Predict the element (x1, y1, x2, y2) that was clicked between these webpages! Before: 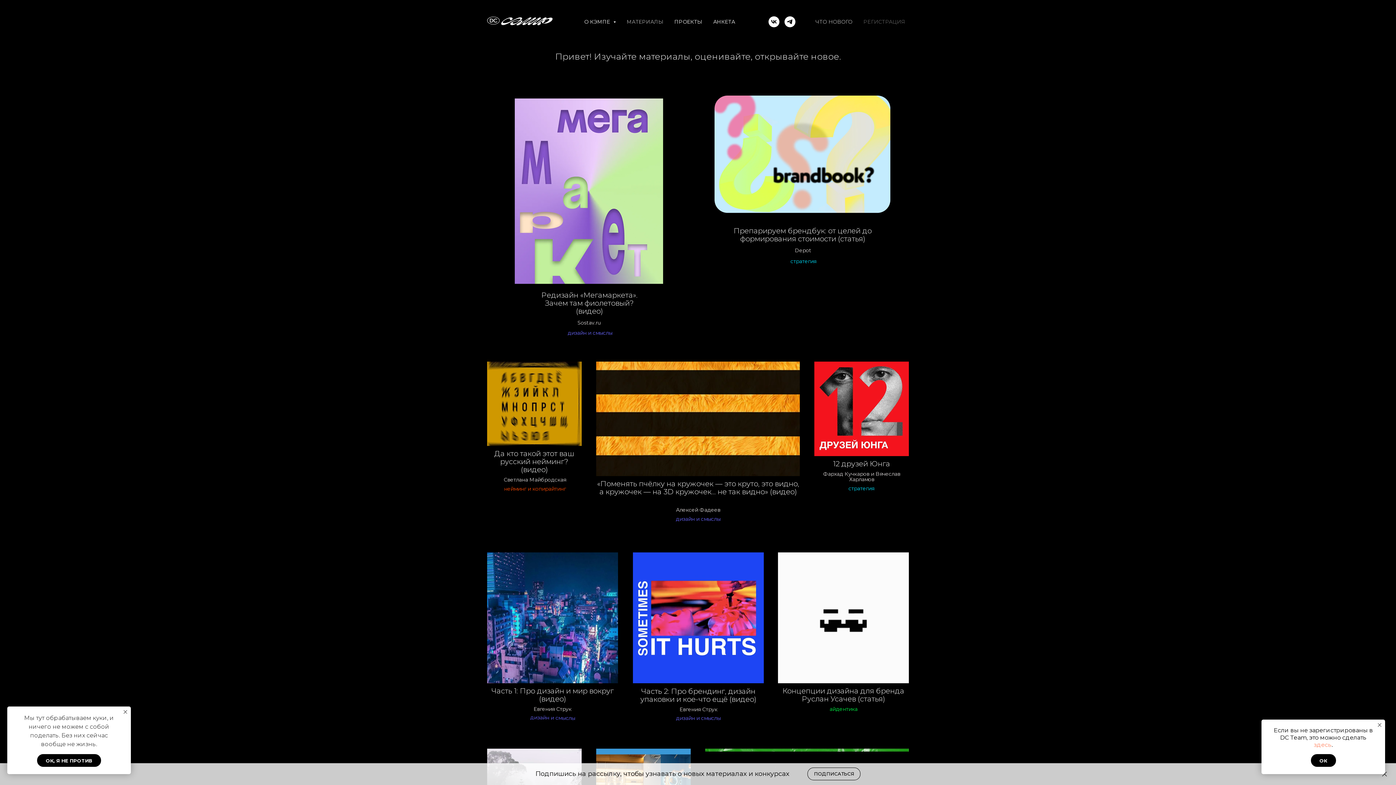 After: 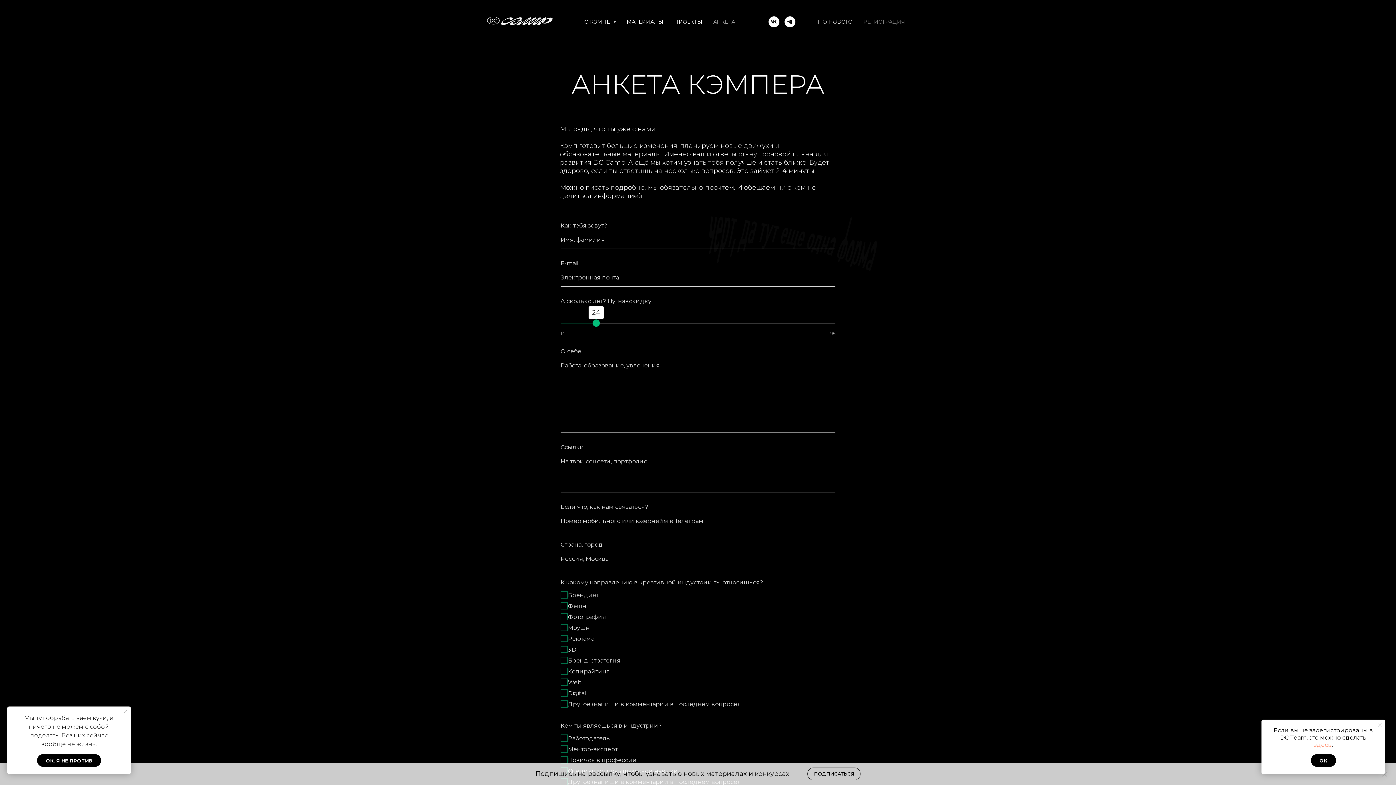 Action: label: АНКЕТА bbox: (713, 18, 735, 25)